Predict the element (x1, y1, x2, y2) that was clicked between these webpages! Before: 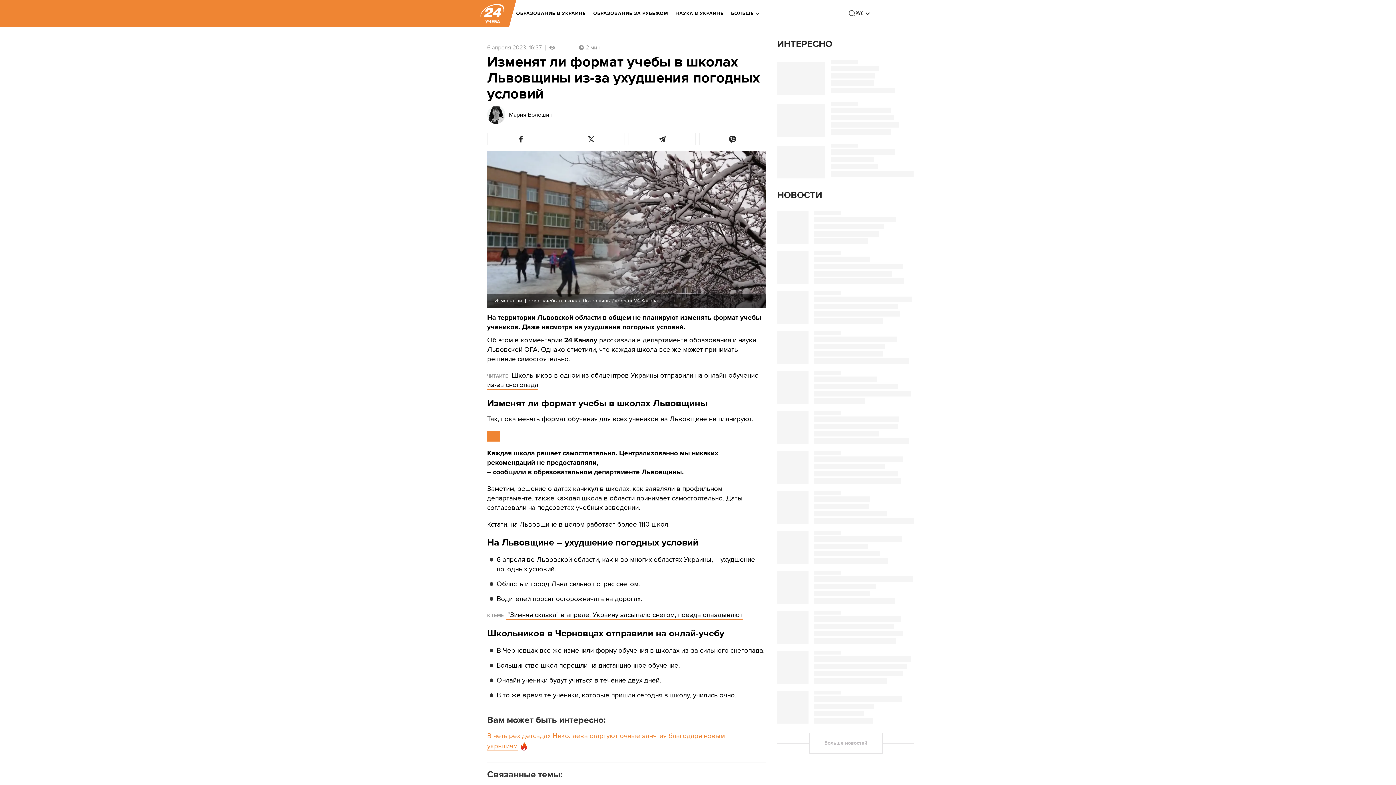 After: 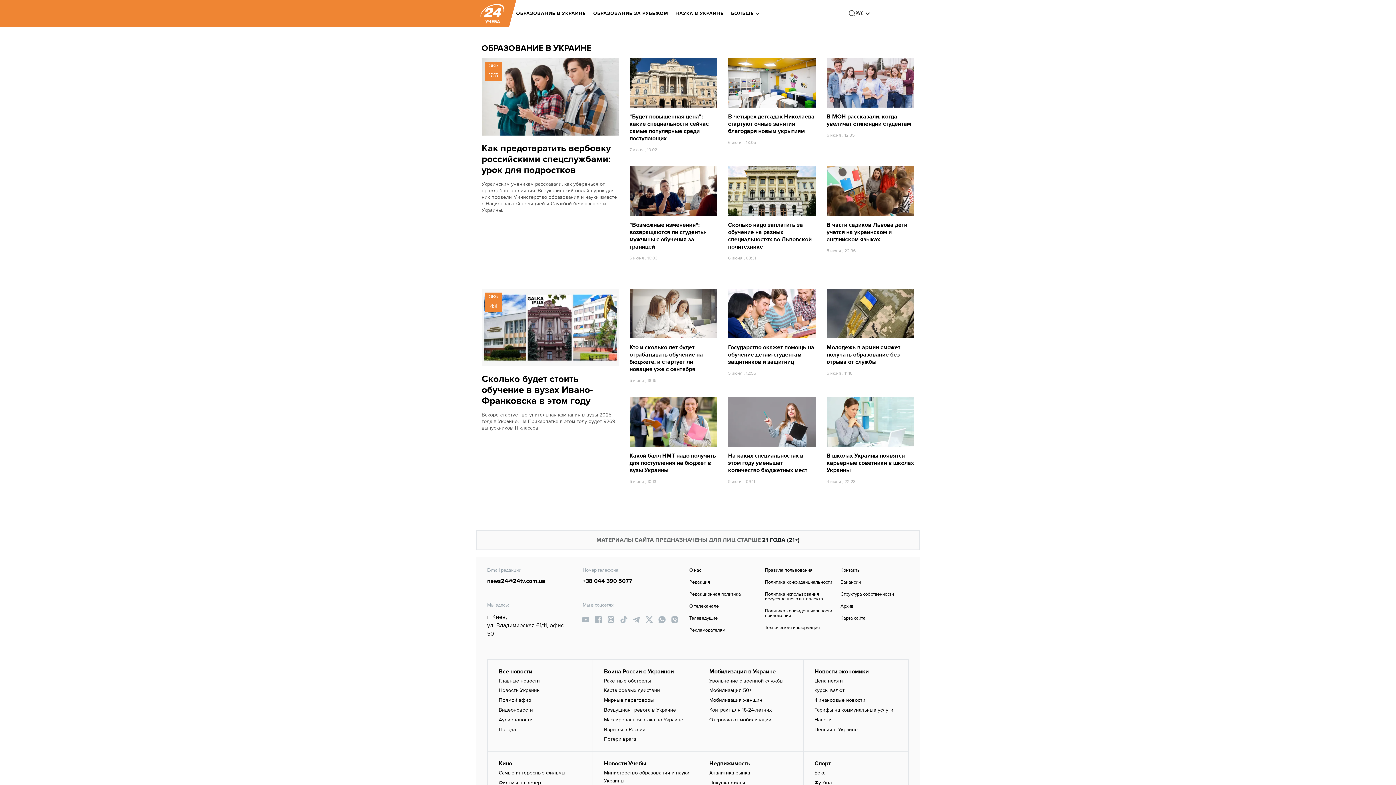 Action: label: ОБРАЗОВАНИЕ В УКРАИНЕ bbox: (516, 5, 586, 21)